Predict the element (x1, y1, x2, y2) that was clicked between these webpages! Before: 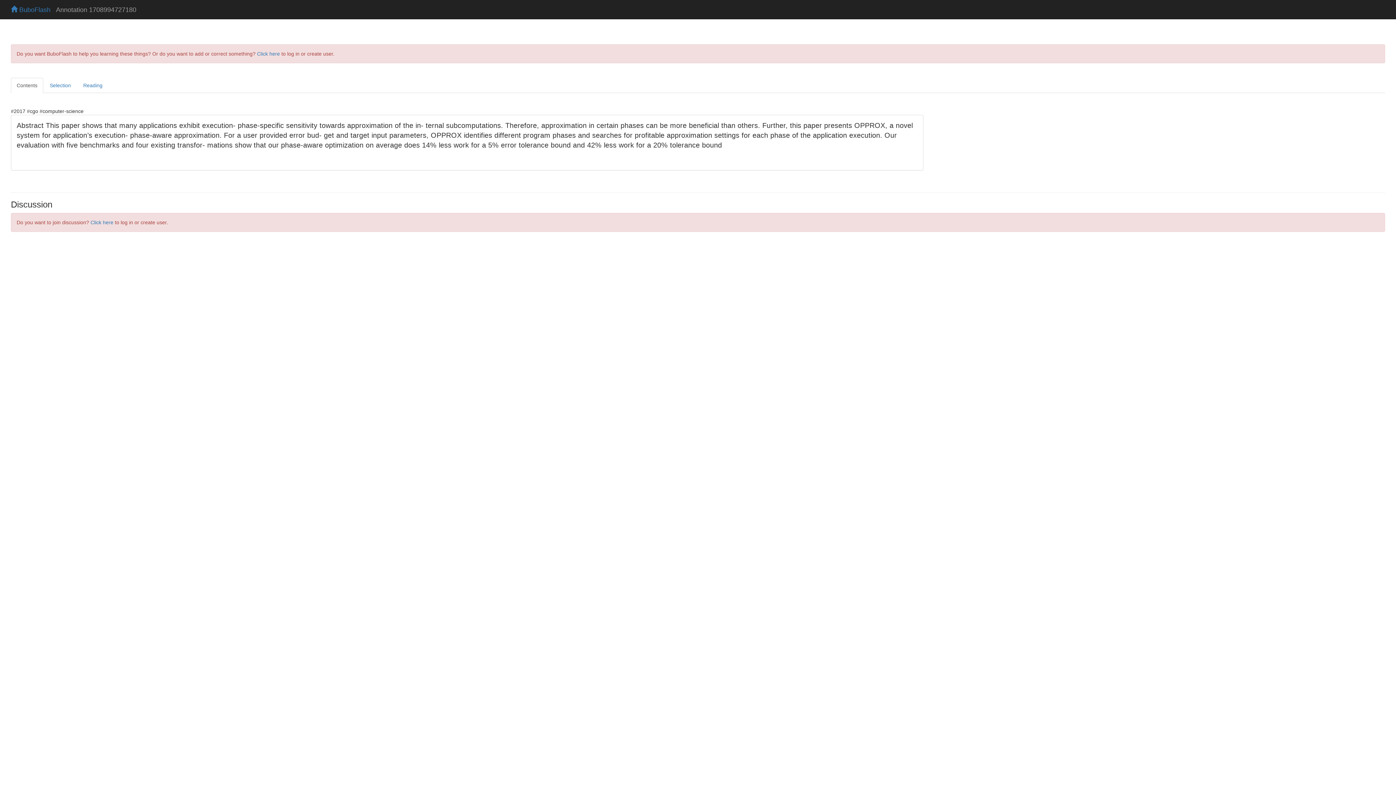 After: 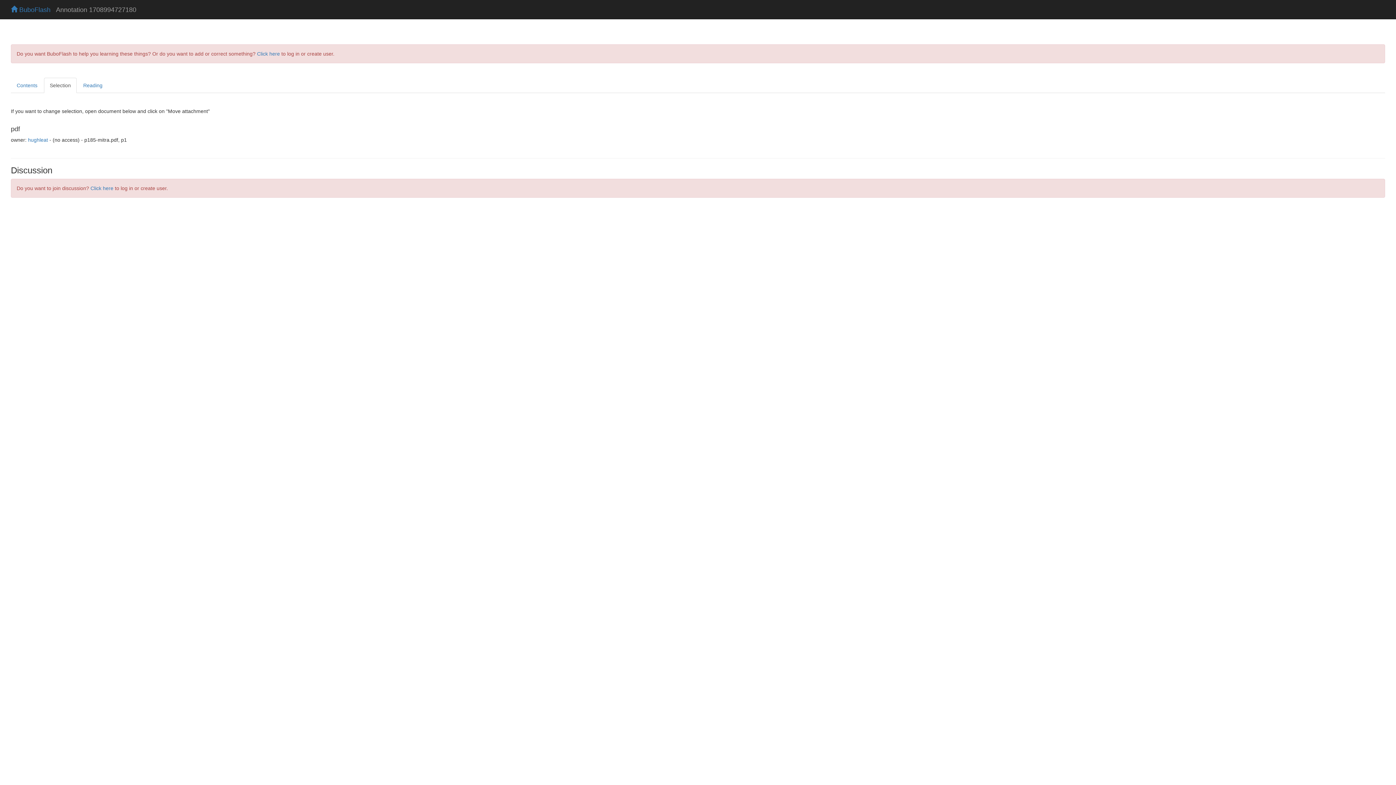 Action: bbox: (44, 77, 76, 92) label: Selection